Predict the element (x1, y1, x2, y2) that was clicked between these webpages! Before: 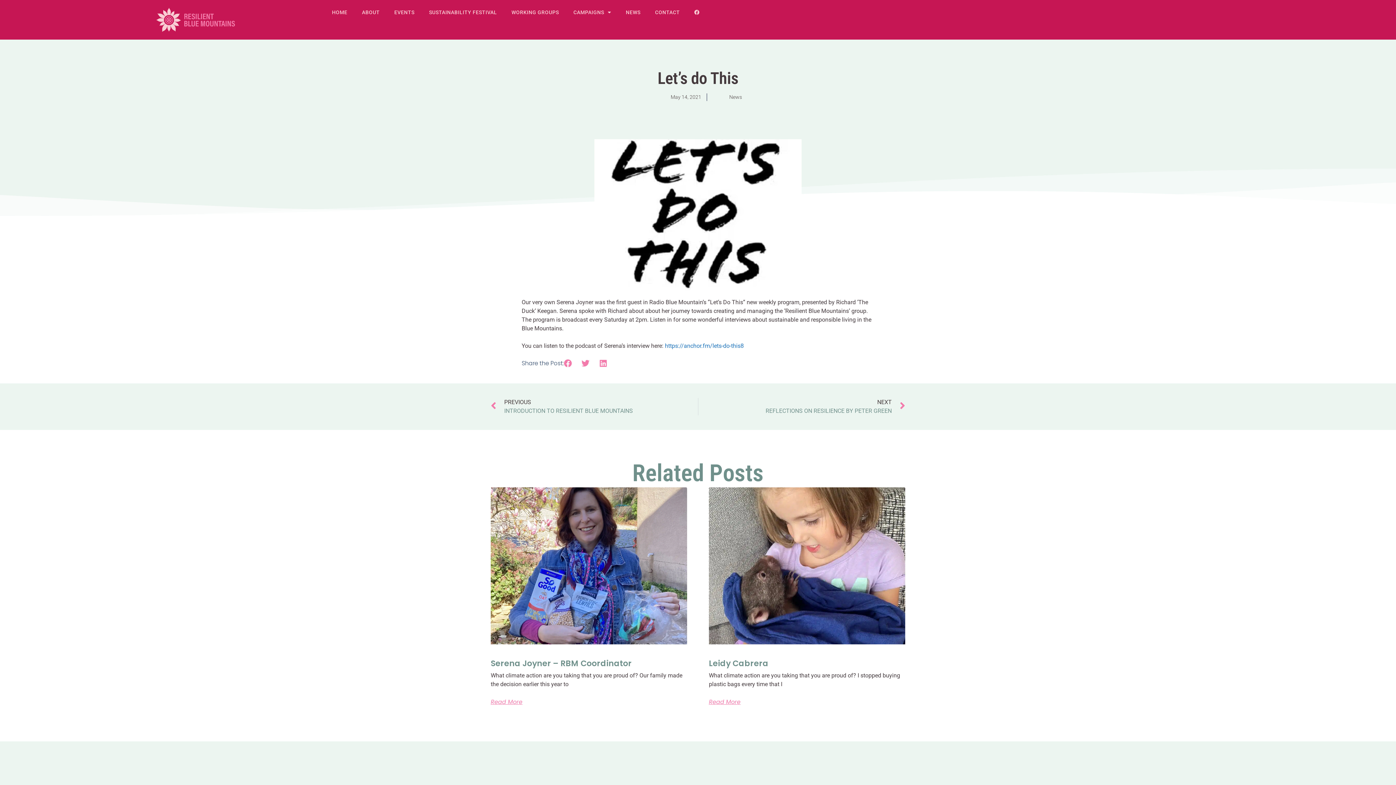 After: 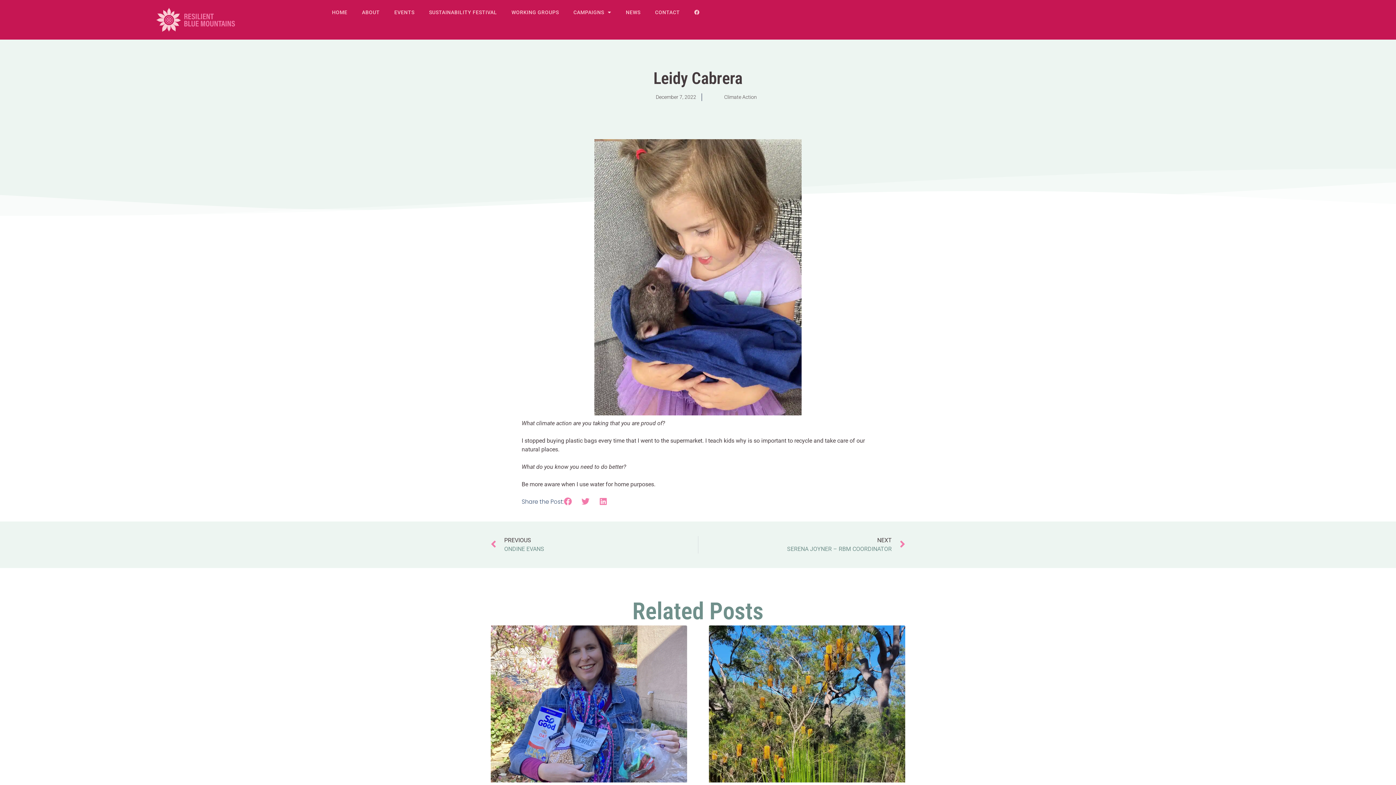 Action: bbox: (709, 699, 740, 705) label: Read more about Leidy Cabrera